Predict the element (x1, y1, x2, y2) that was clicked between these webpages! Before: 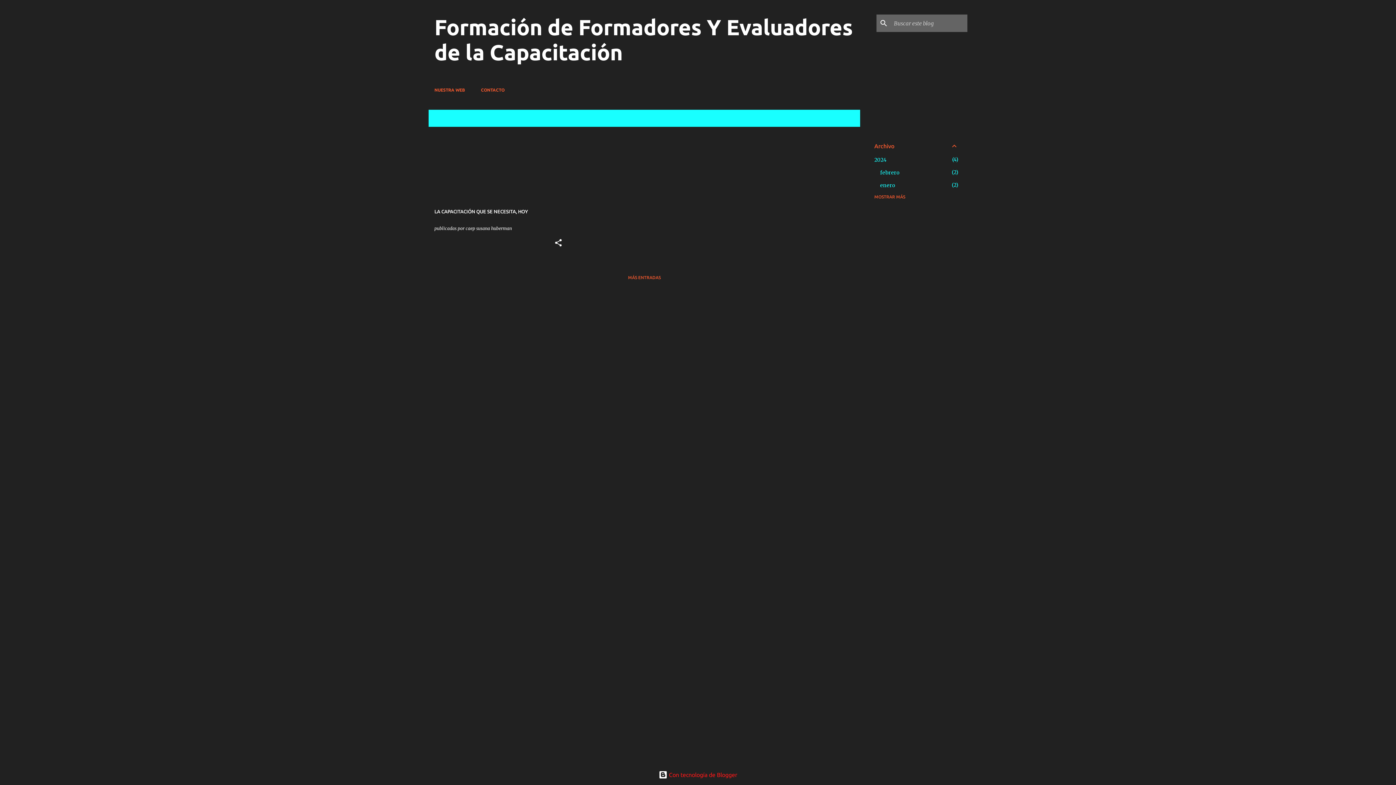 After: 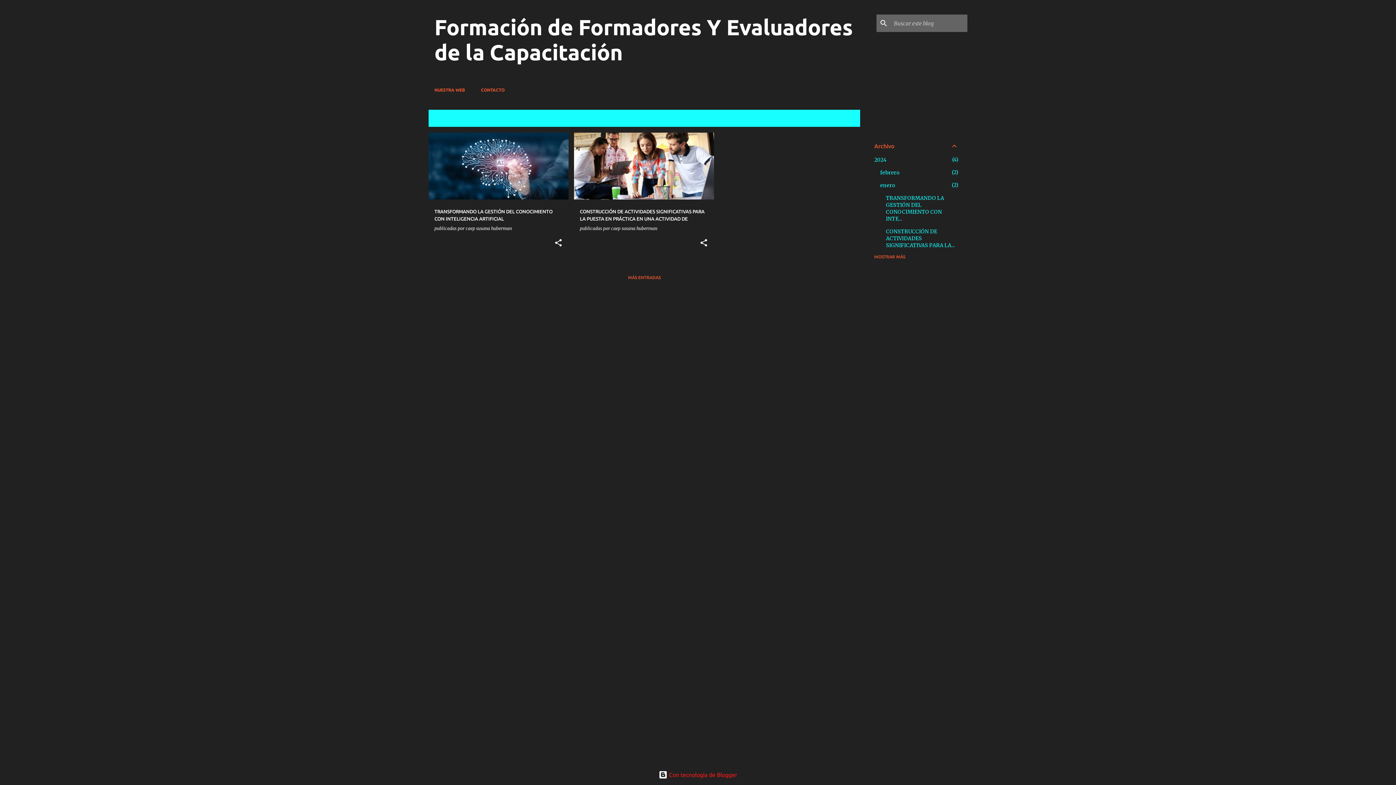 Action: label: enero
2 bbox: (880, 182, 895, 188)